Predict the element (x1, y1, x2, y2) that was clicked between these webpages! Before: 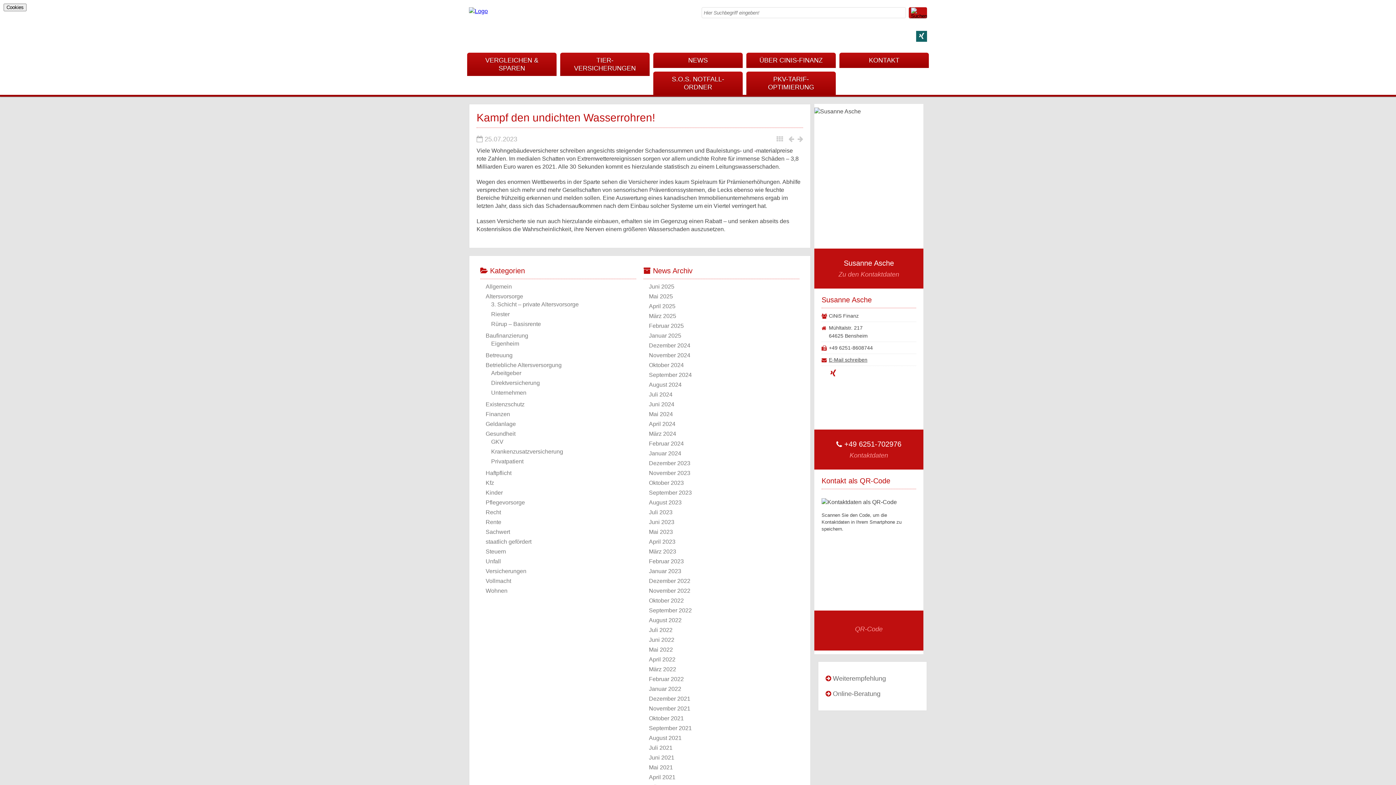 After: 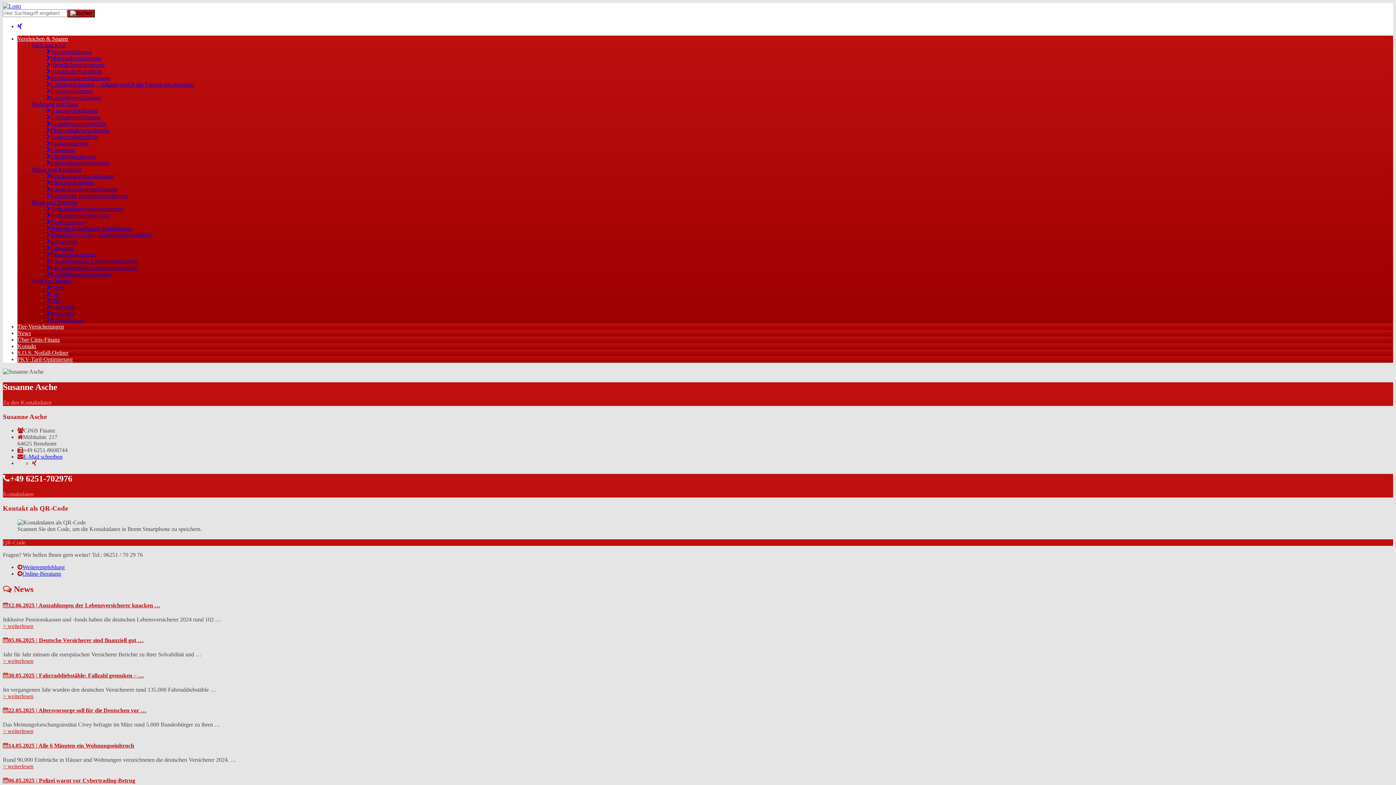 Action: bbox: (776, 135, 783, 142)